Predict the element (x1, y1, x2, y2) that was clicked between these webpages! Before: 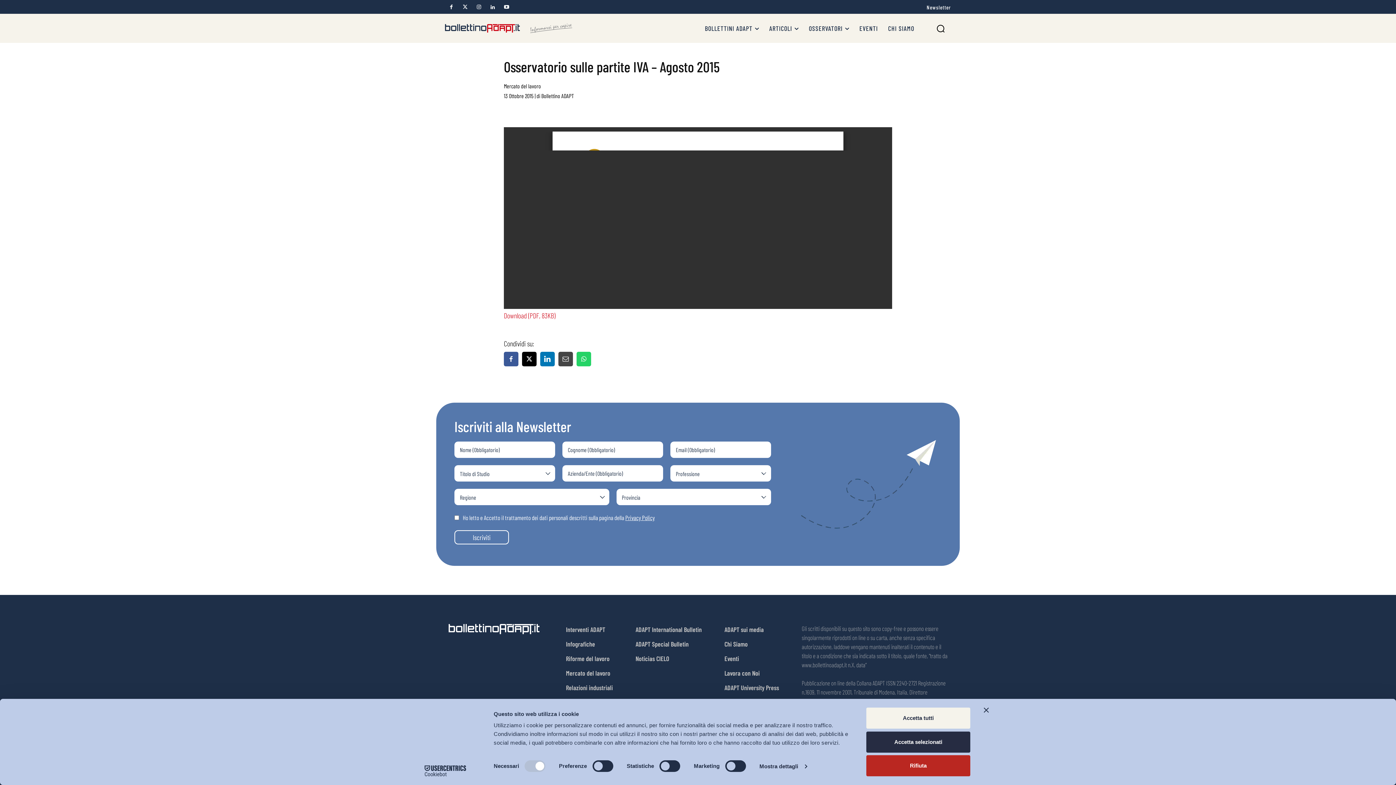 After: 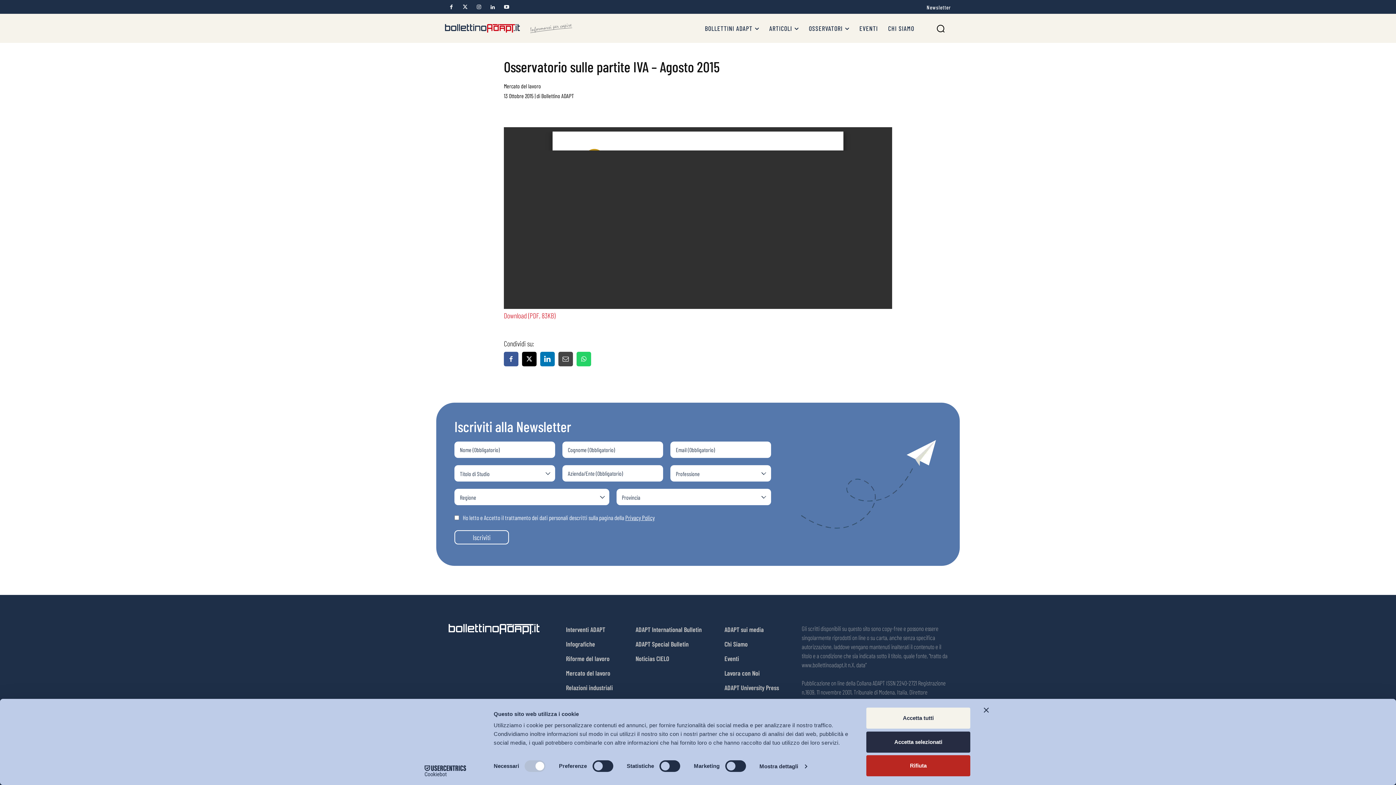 Action: bbox: (486, 0, 499, 13)